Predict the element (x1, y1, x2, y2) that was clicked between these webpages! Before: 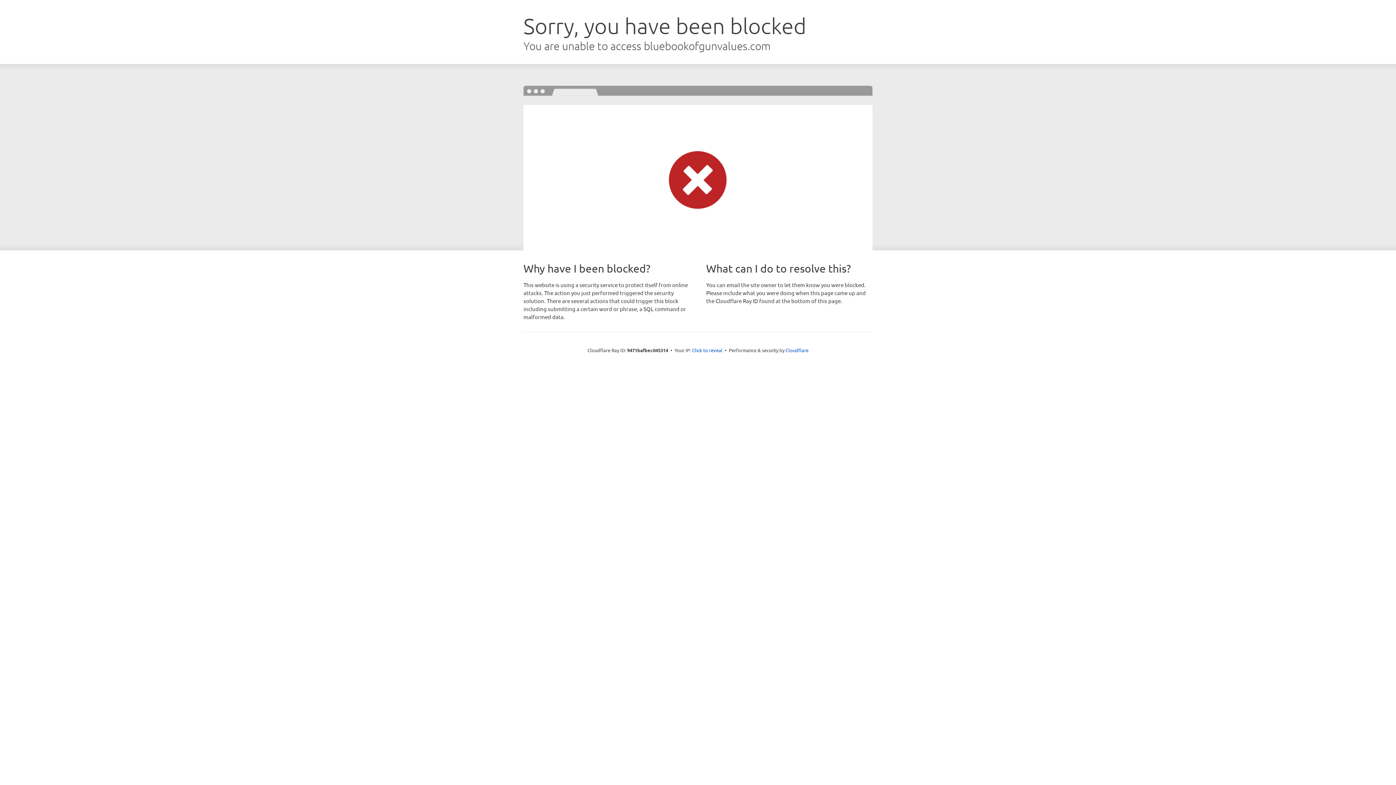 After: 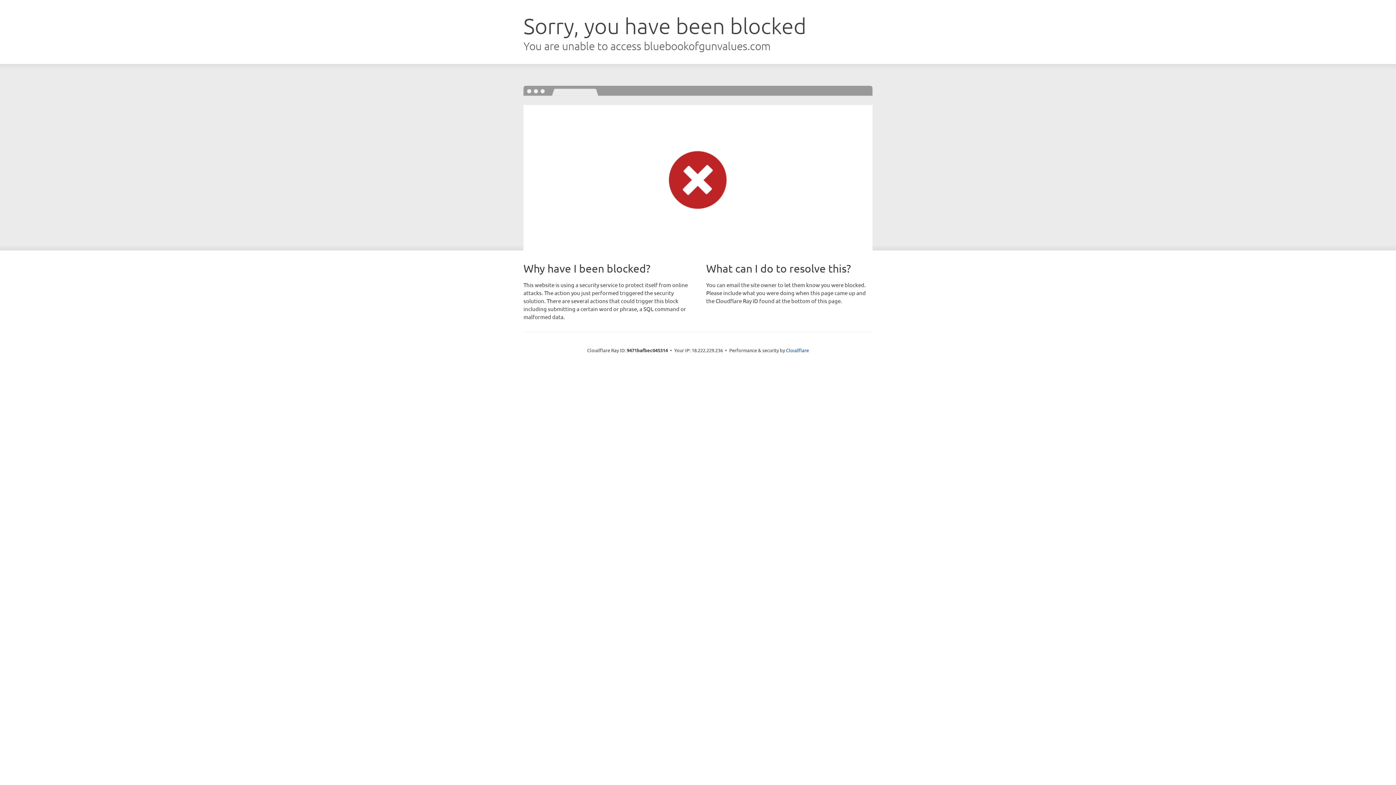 Action: label: Click to reveal bbox: (692, 346, 722, 353)